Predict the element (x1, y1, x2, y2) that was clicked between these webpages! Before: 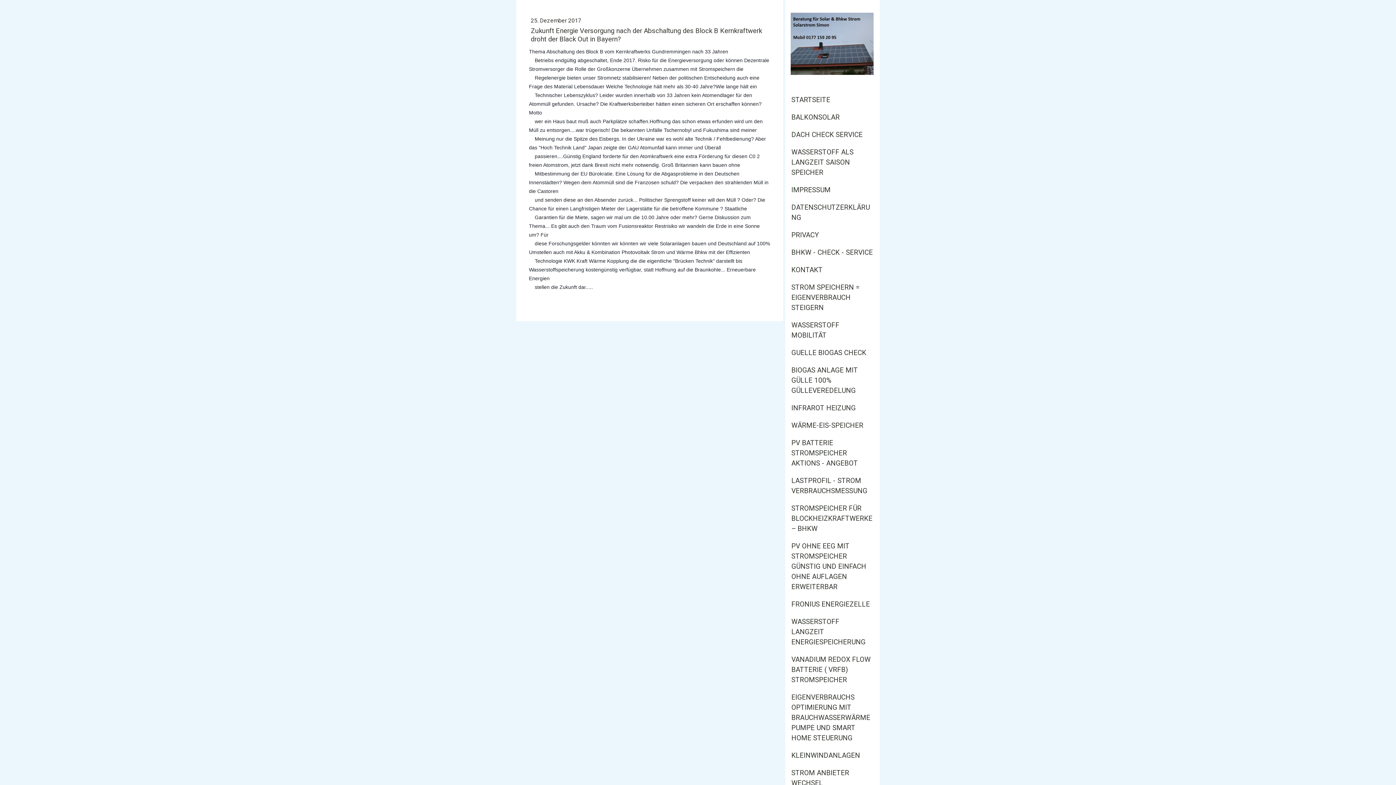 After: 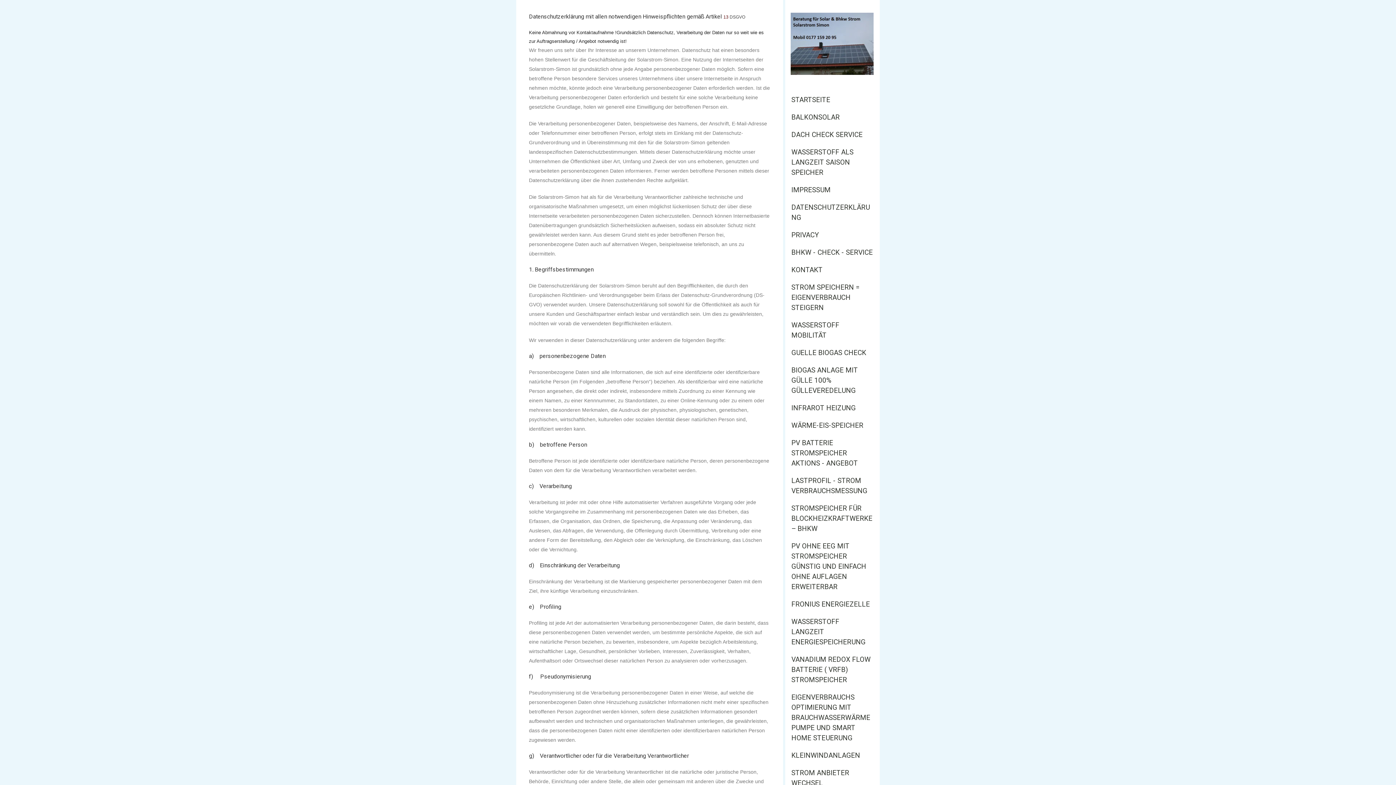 Action: label: DATENSCHUTZERKLÄRUNG bbox: (785, 198, 880, 226)